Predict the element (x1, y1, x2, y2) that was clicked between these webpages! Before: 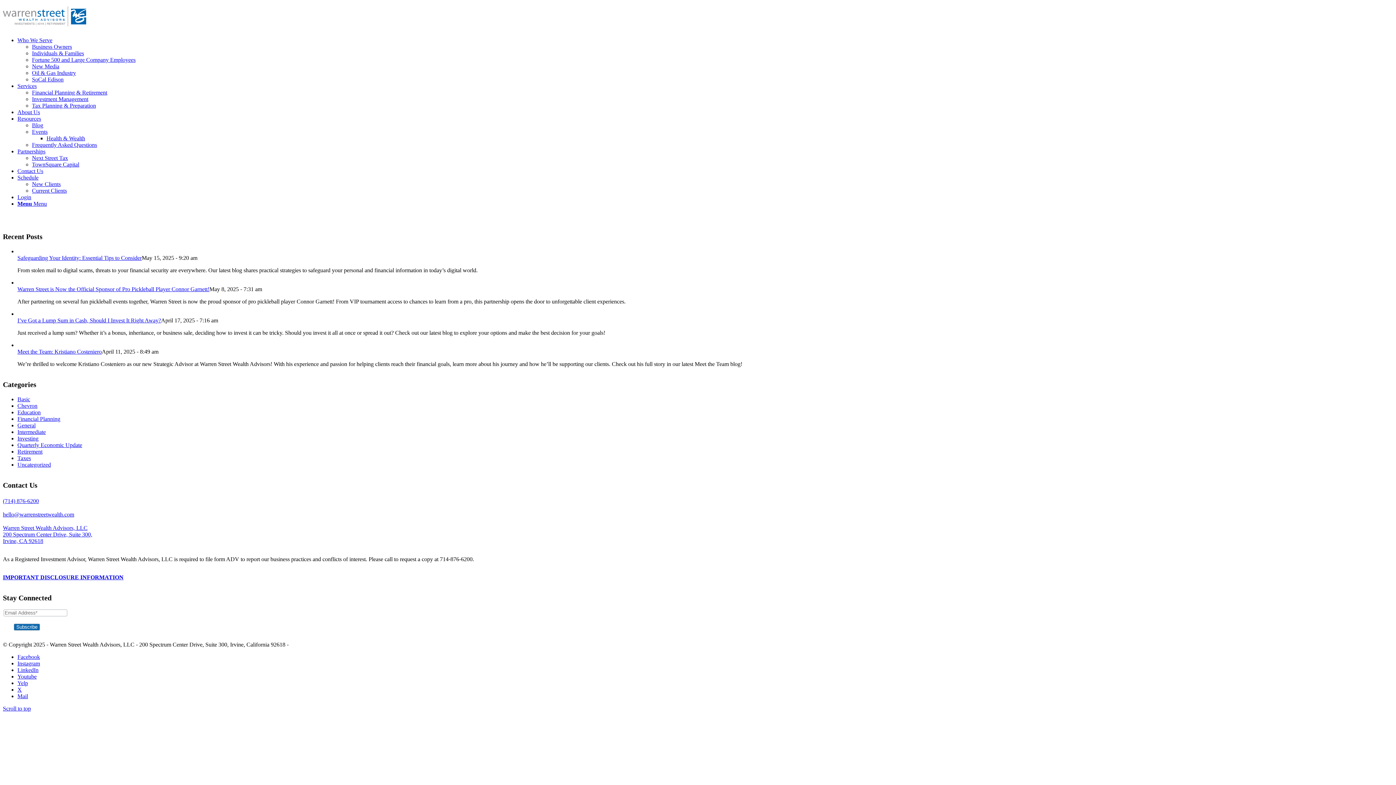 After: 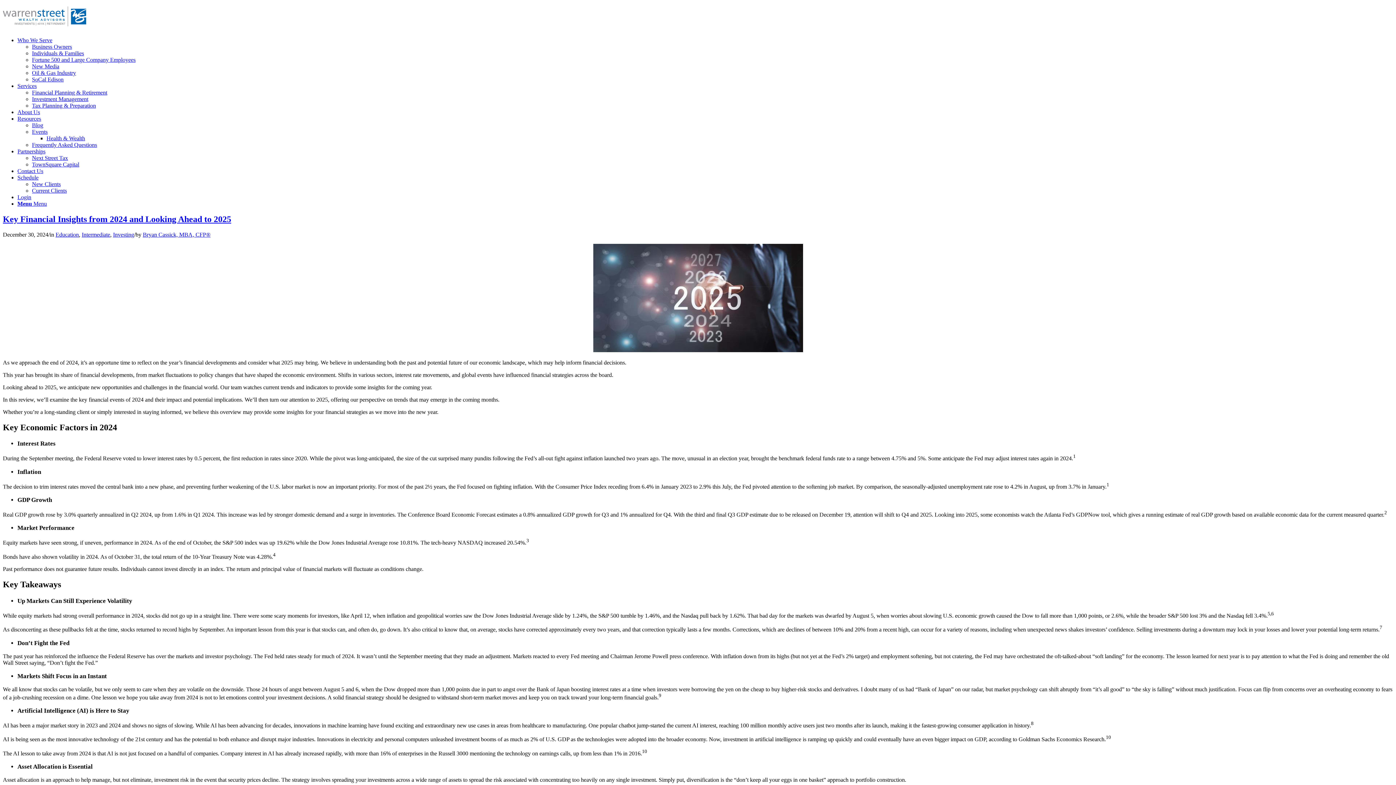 Action: label: Intermediate bbox: (17, 429, 45, 435)